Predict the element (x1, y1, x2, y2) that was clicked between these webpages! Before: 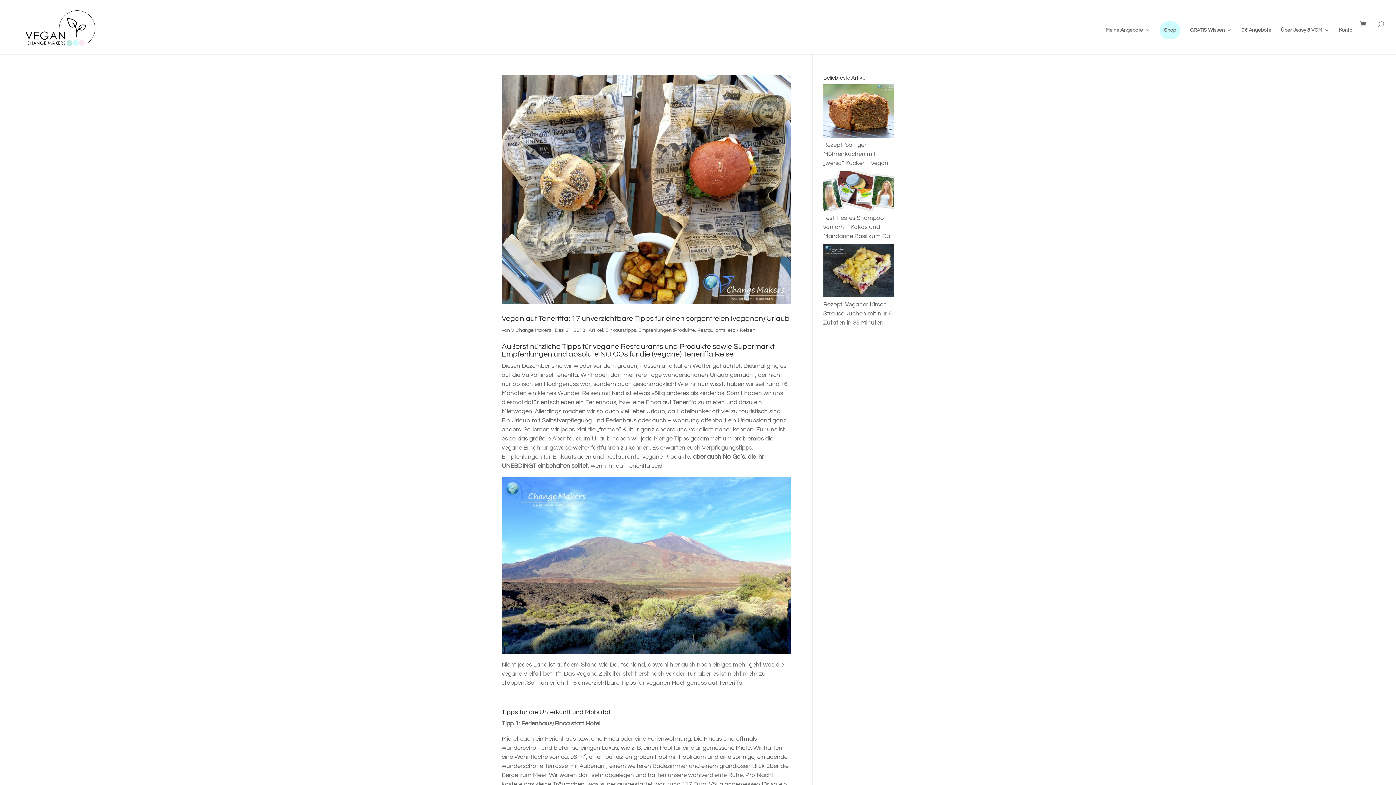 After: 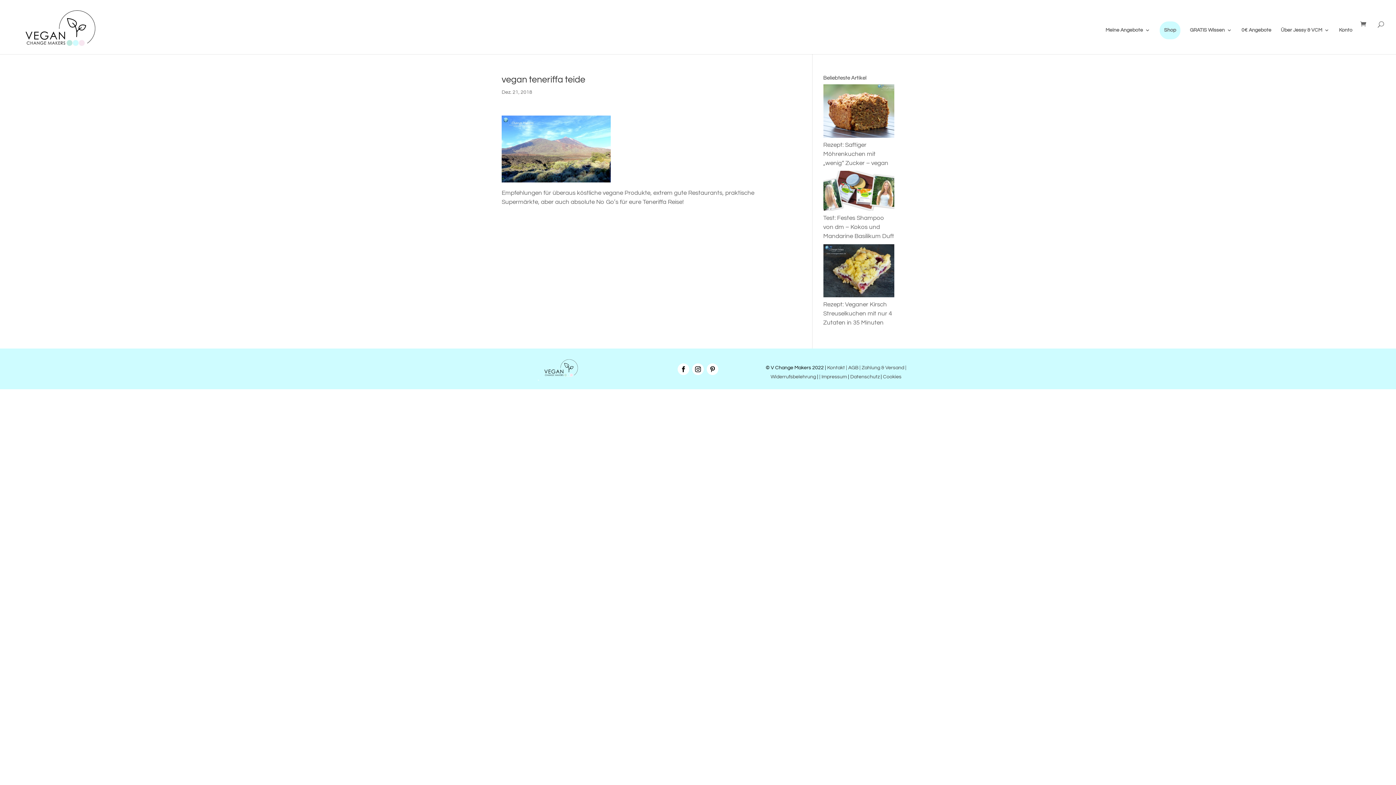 Action: bbox: (501, 477, 790, 654)